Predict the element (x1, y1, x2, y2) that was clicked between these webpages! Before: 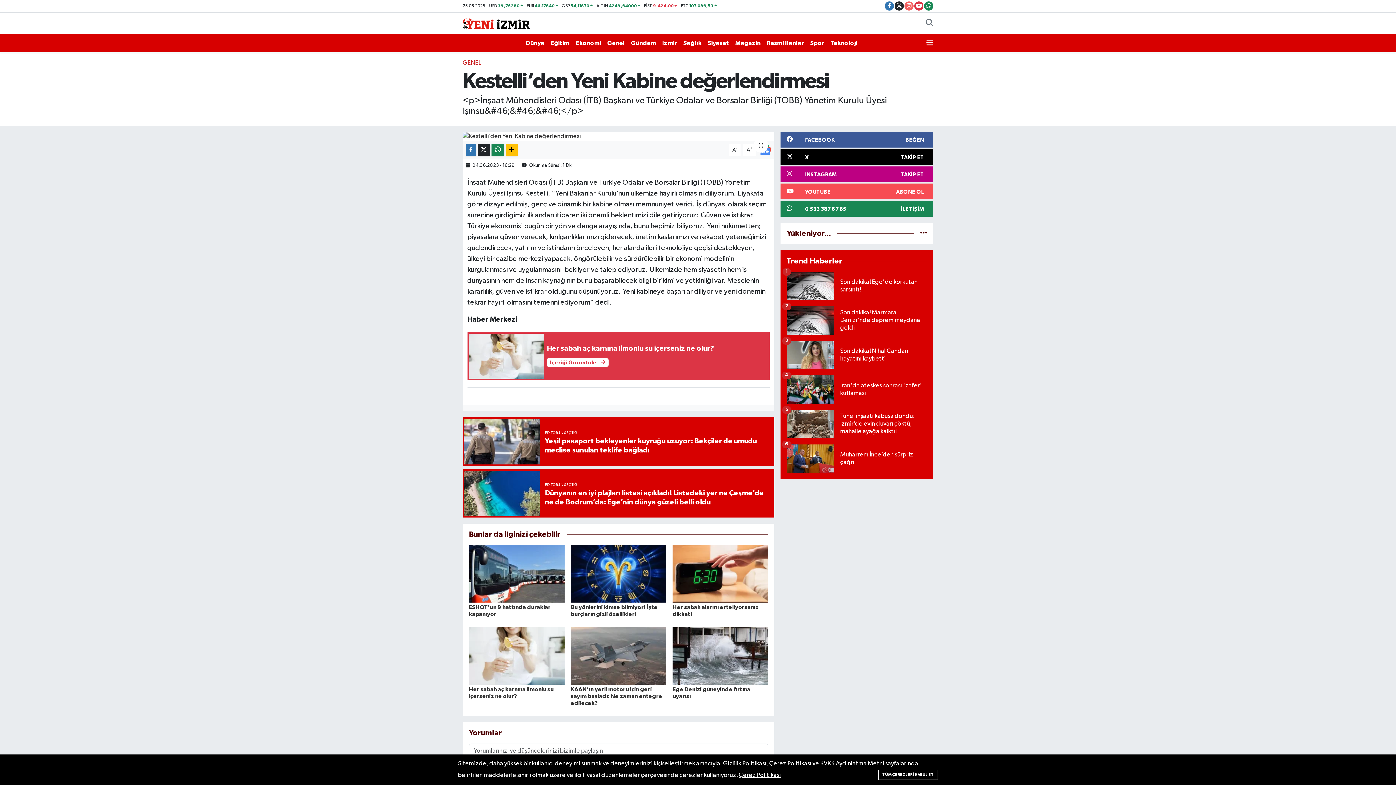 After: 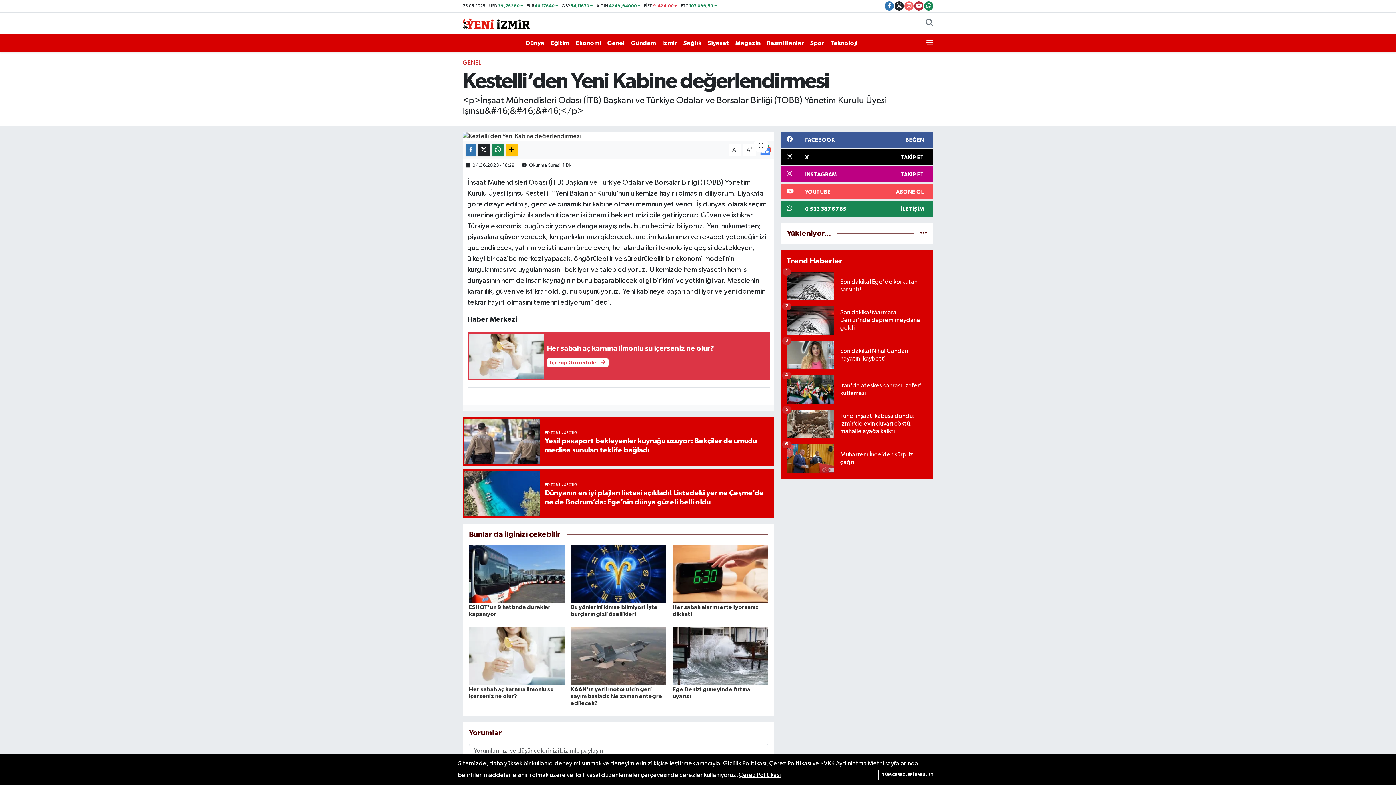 Action: bbox: (914, 1, 923, 10)